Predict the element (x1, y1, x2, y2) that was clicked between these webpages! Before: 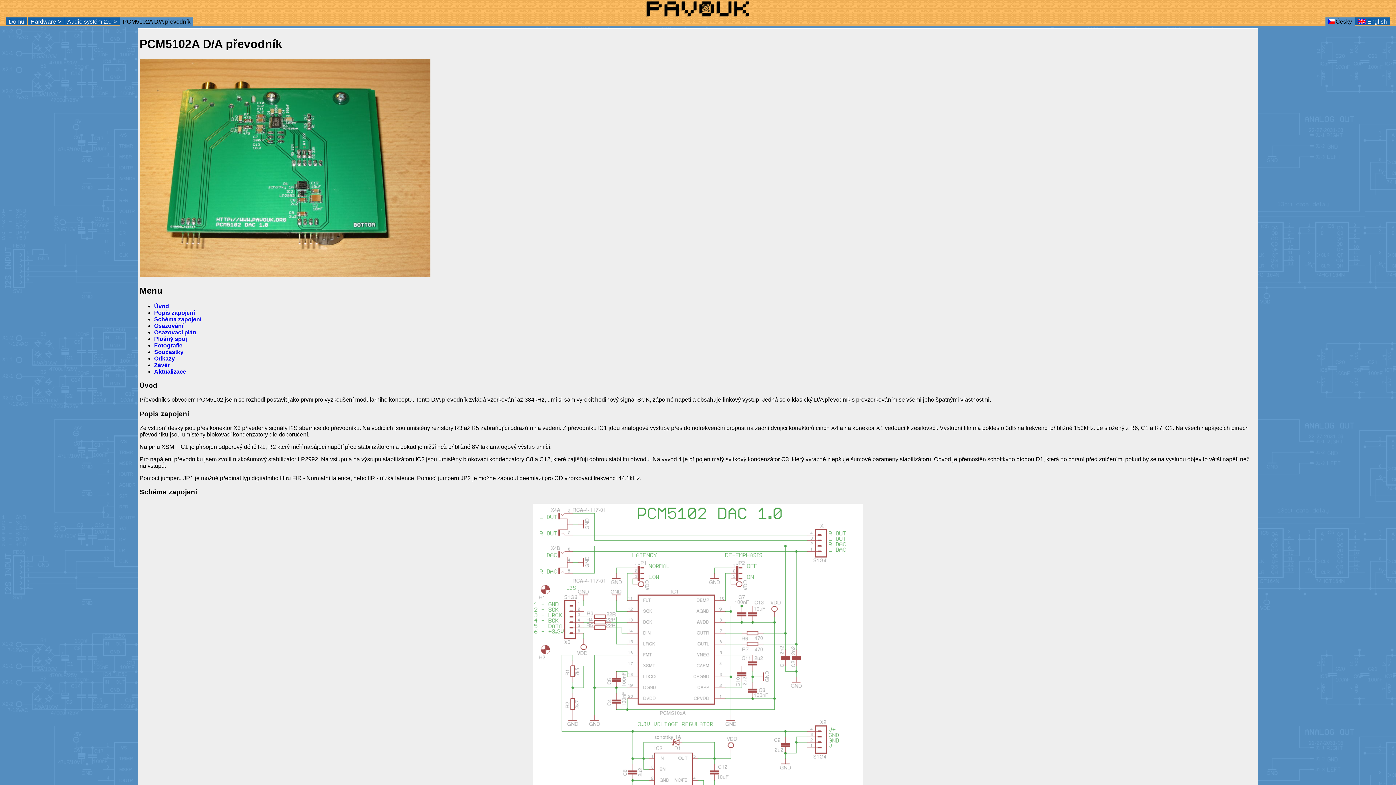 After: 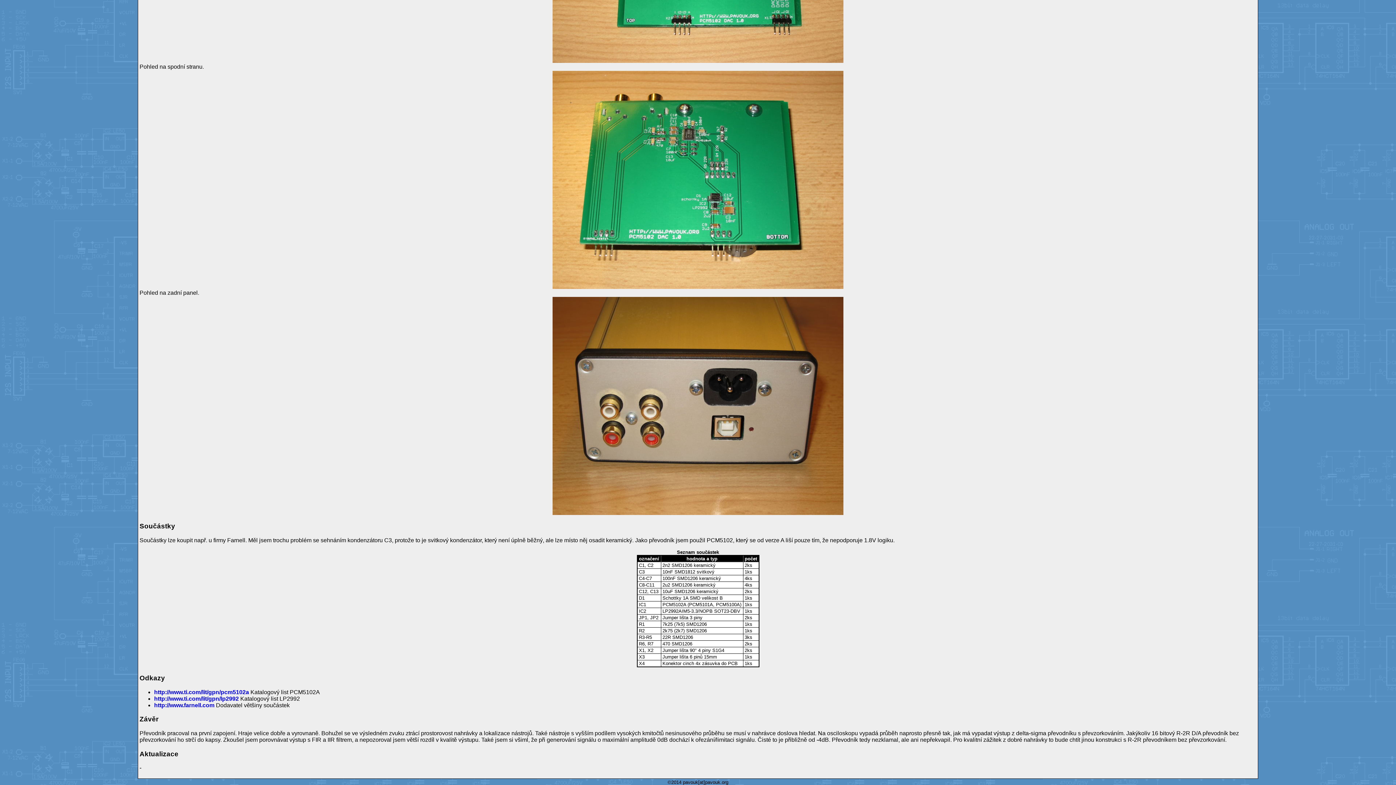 Action: bbox: (154, 368, 186, 374) label: Aktualizace